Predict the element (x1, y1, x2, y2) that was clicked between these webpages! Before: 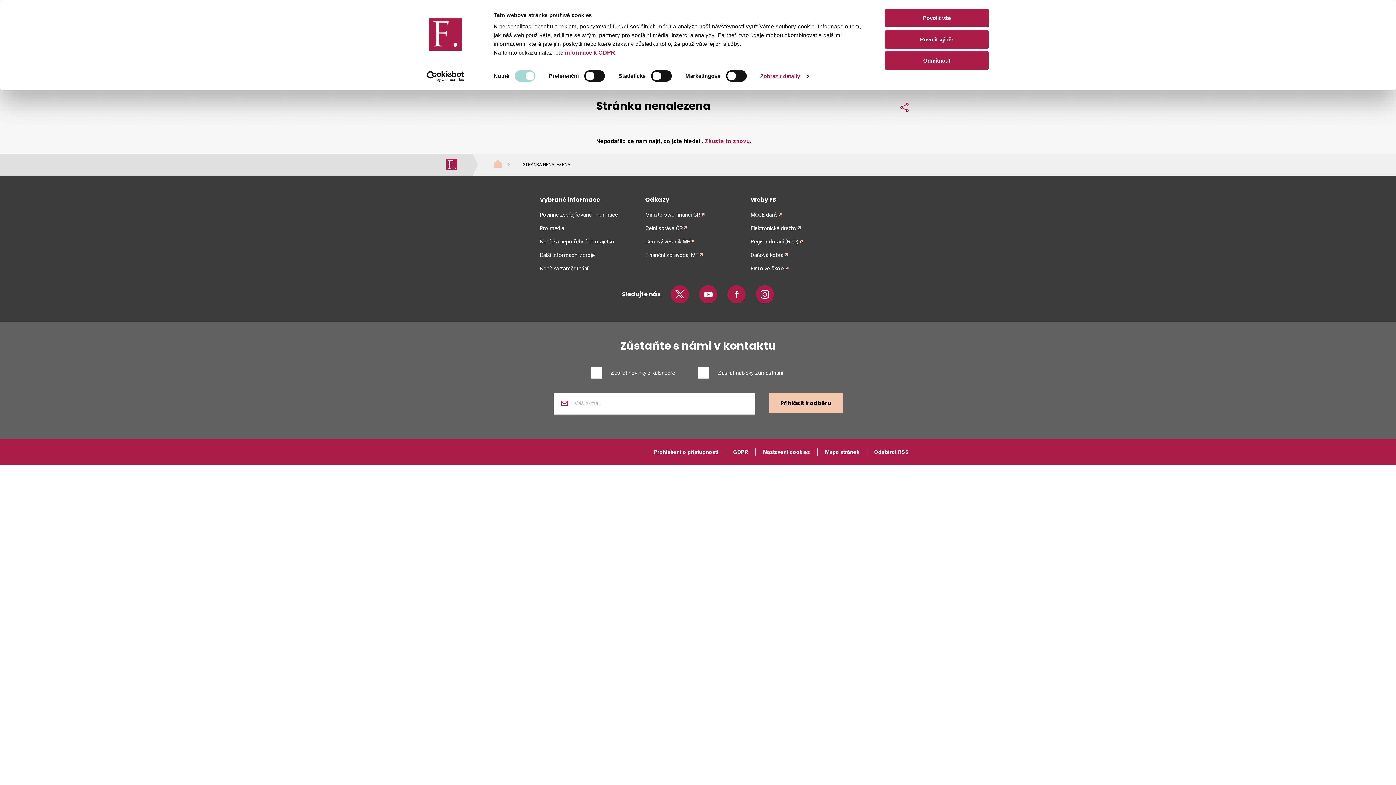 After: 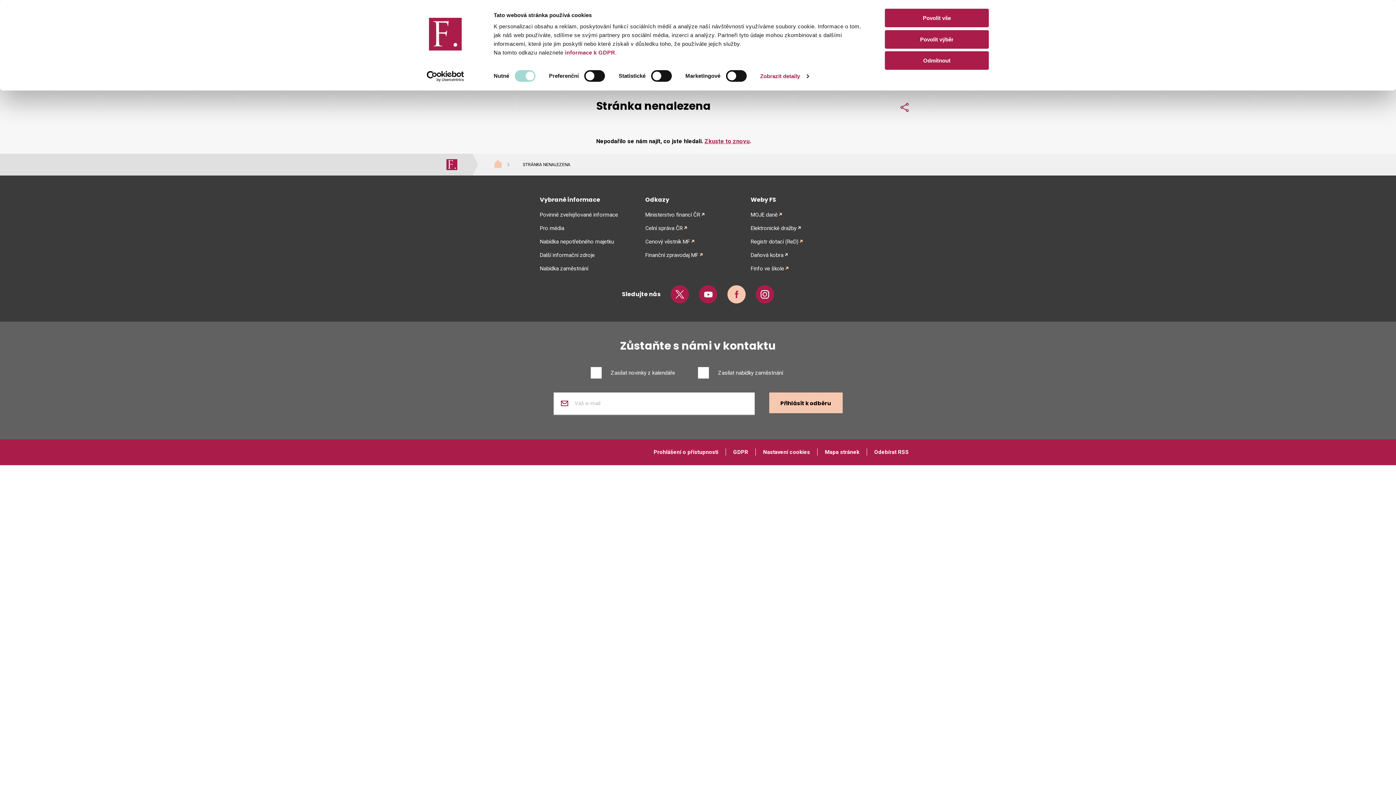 Action: label: Facebook bbox: (727, 285, 745, 303)